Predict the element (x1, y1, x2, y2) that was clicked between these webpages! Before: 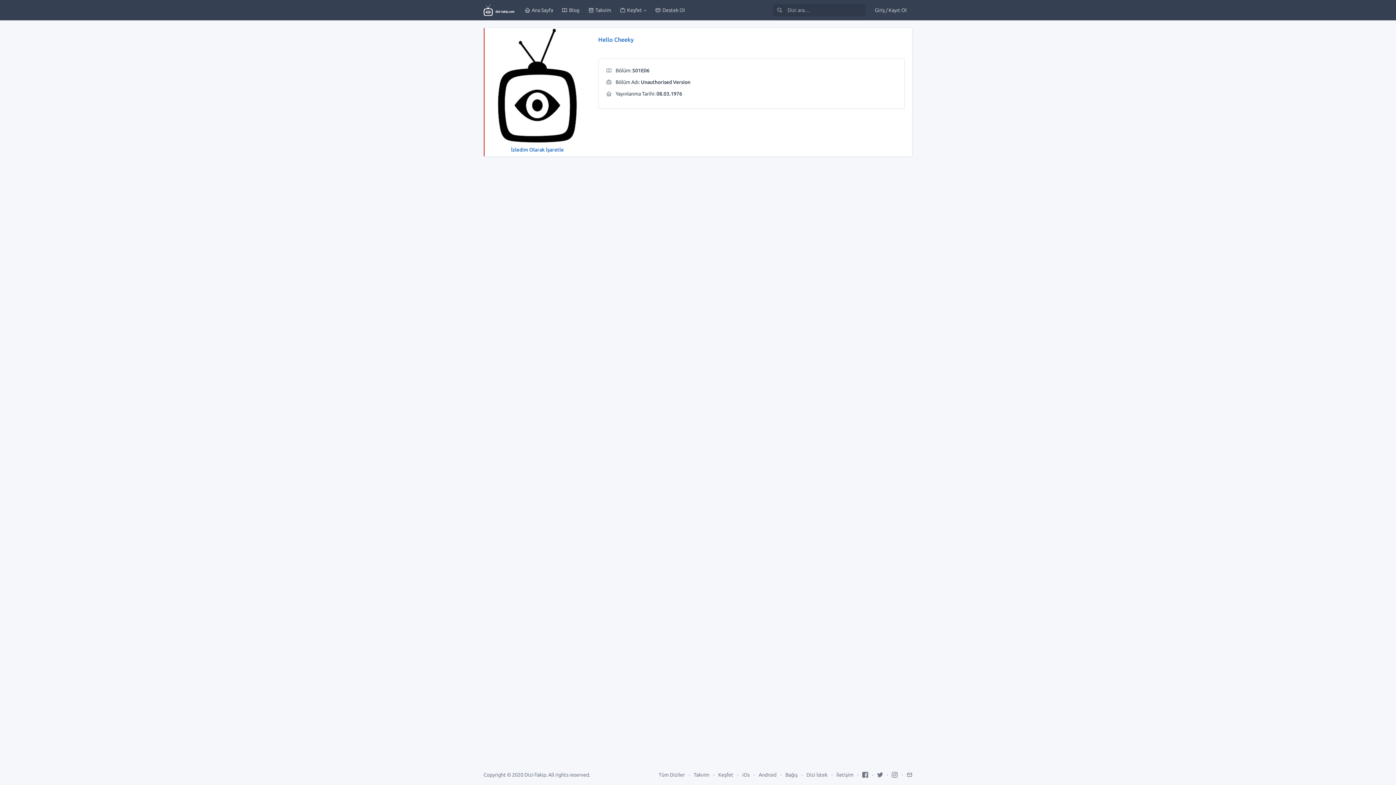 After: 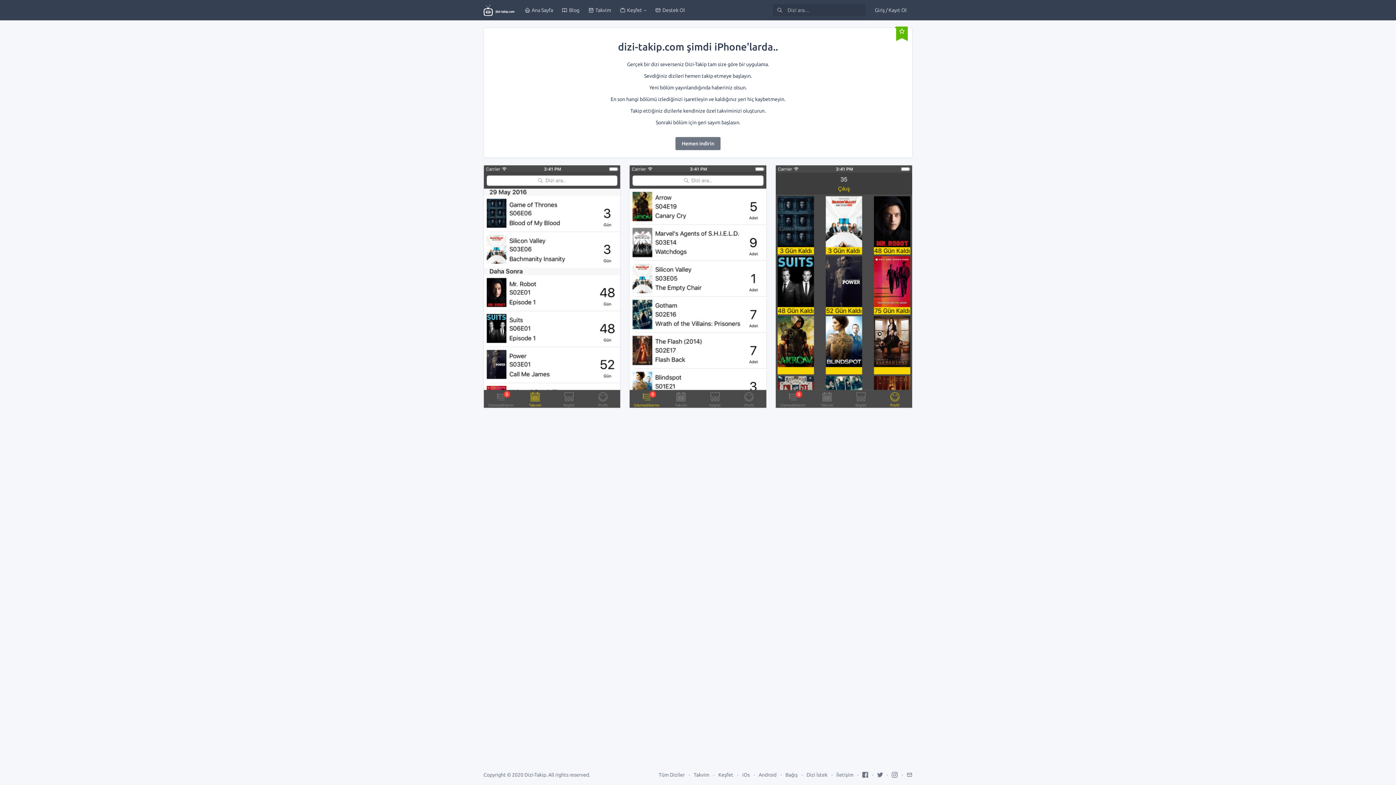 Action: bbox: (742, 772, 749, 778) label: iOs